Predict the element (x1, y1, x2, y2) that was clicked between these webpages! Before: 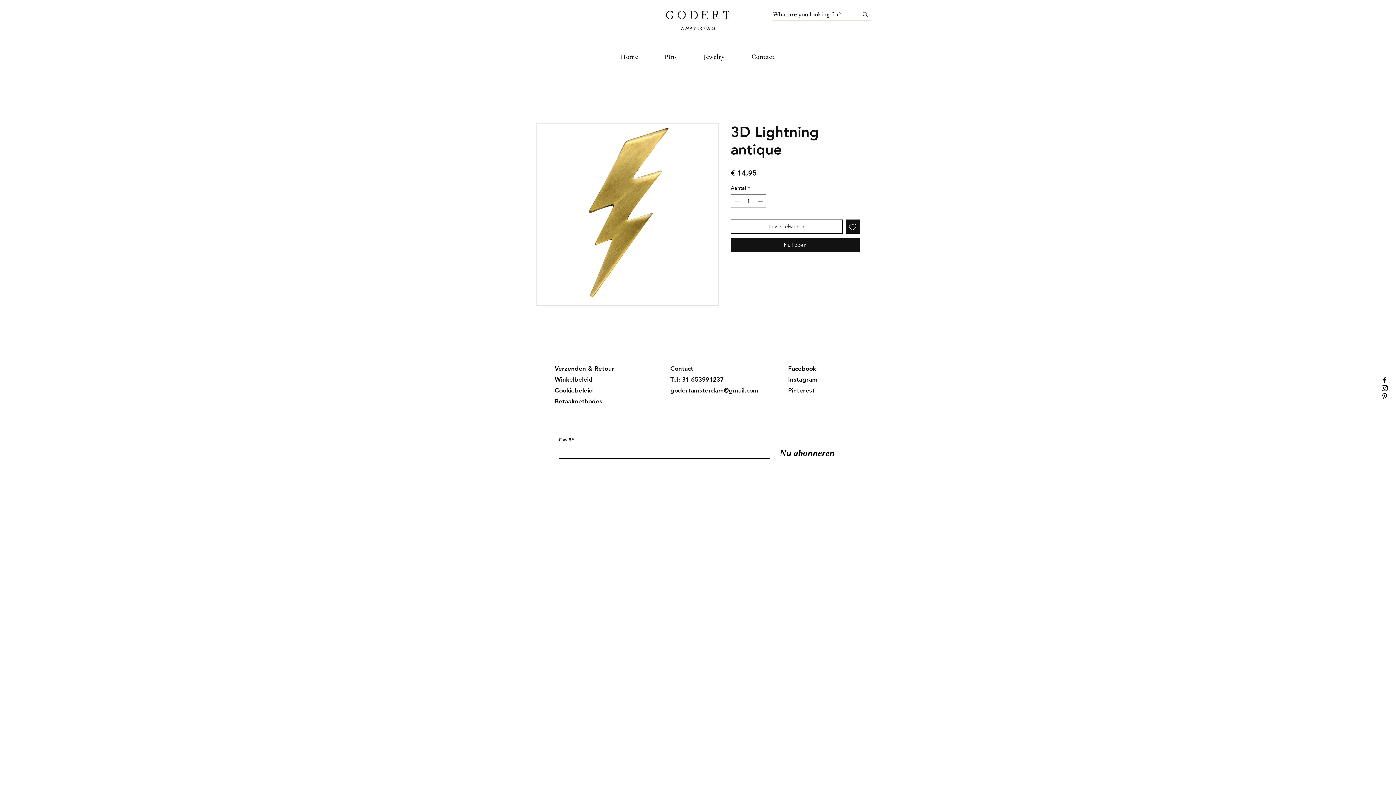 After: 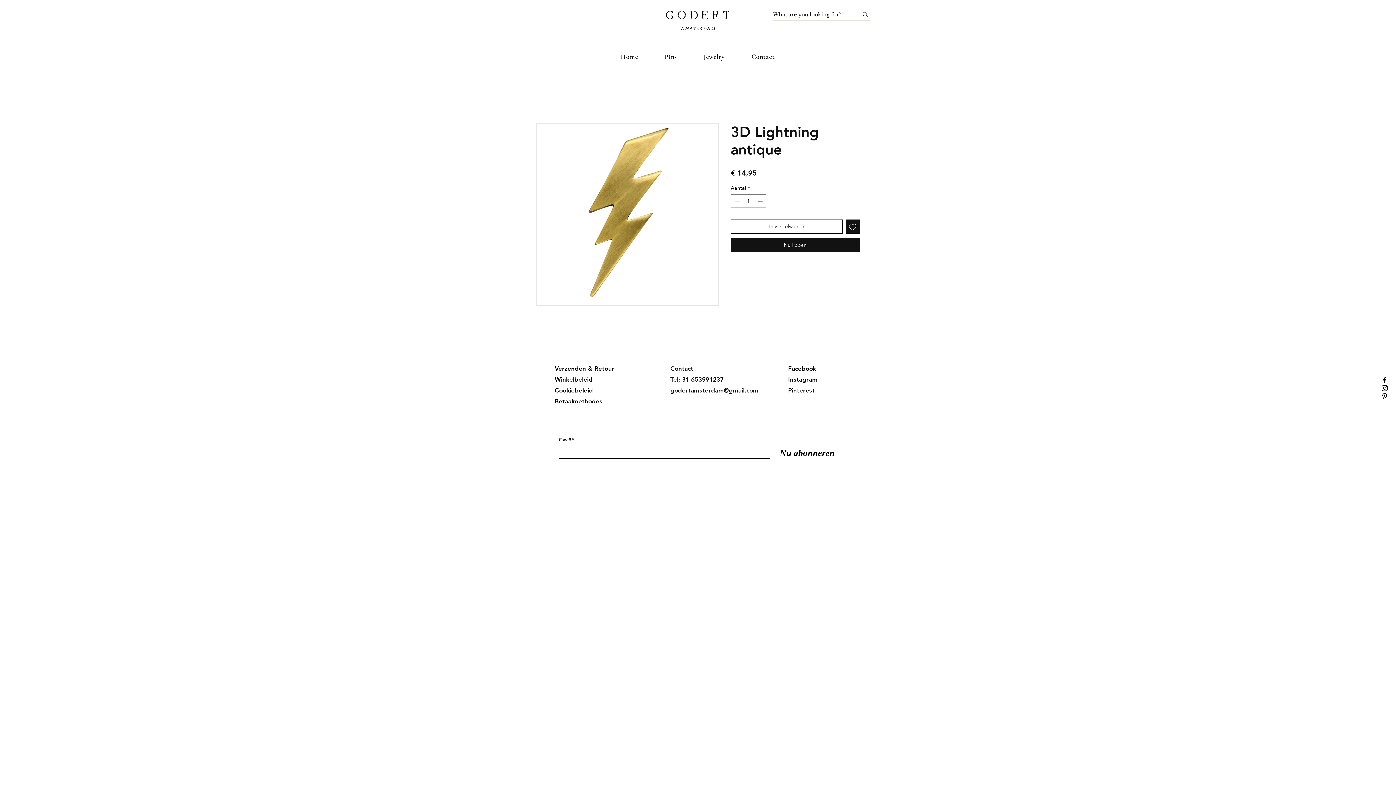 Action: bbox: (788, 386, 814, 394) label: Pinterest